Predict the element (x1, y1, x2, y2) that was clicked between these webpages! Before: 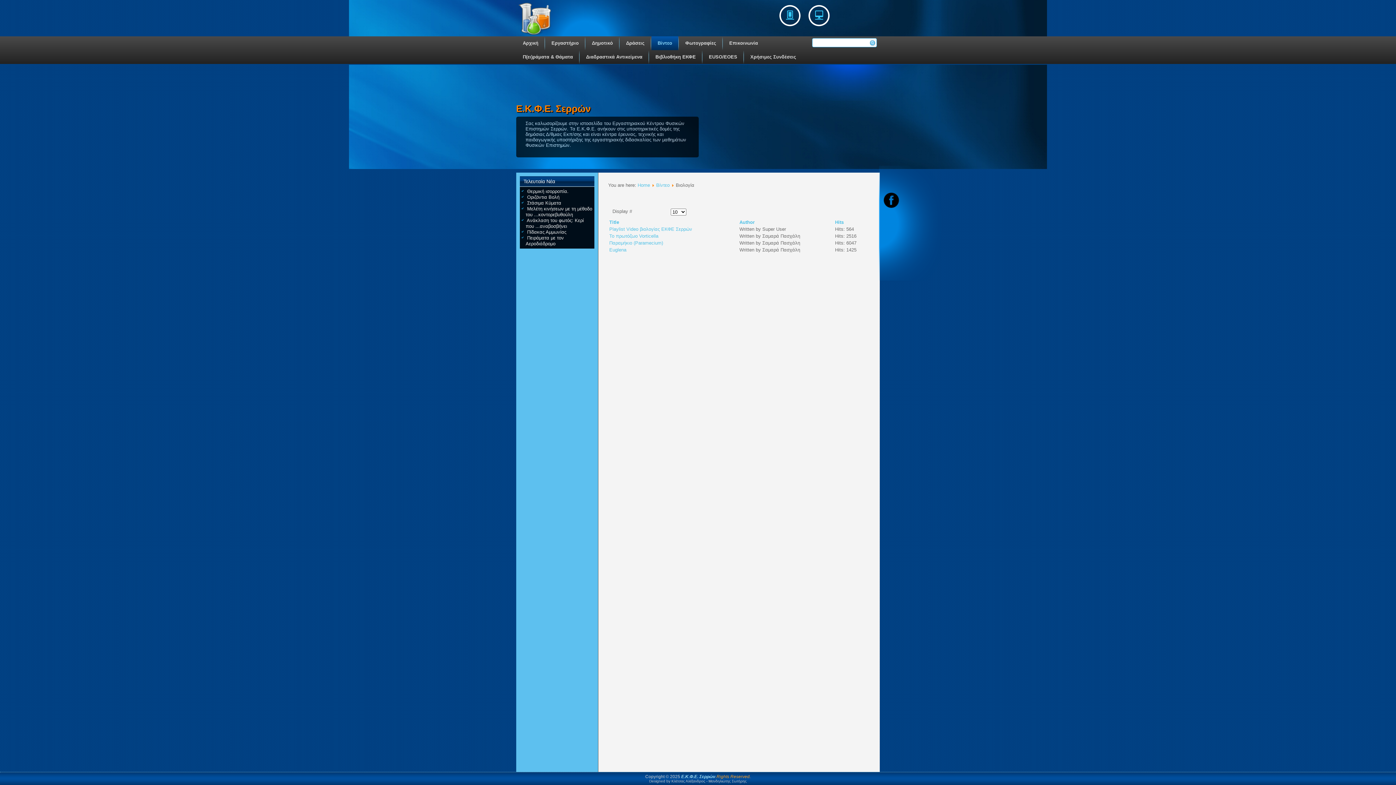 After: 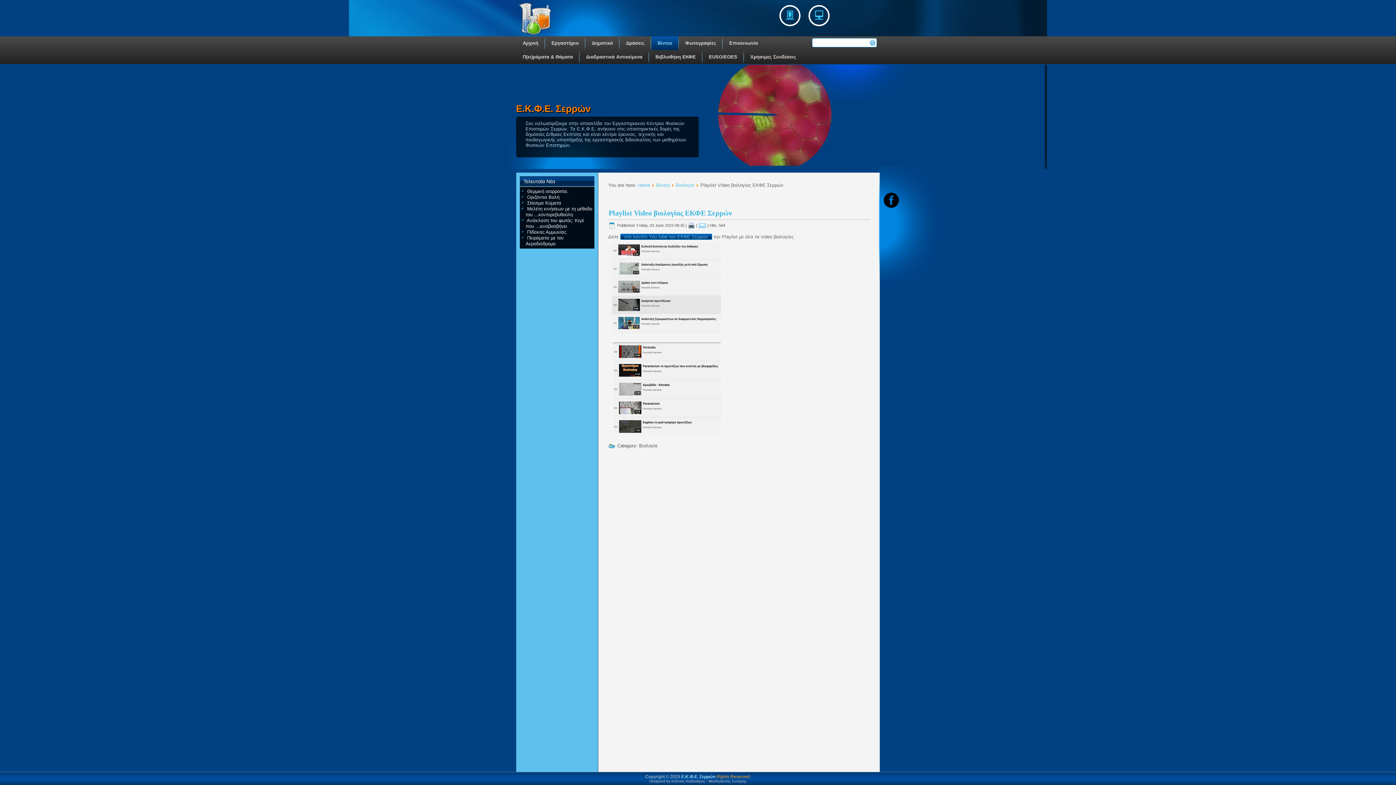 Action: bbox: (609, 226, 692, 231) label: Playlist Video βιολογίας ΕΚΦΕ Σερρών